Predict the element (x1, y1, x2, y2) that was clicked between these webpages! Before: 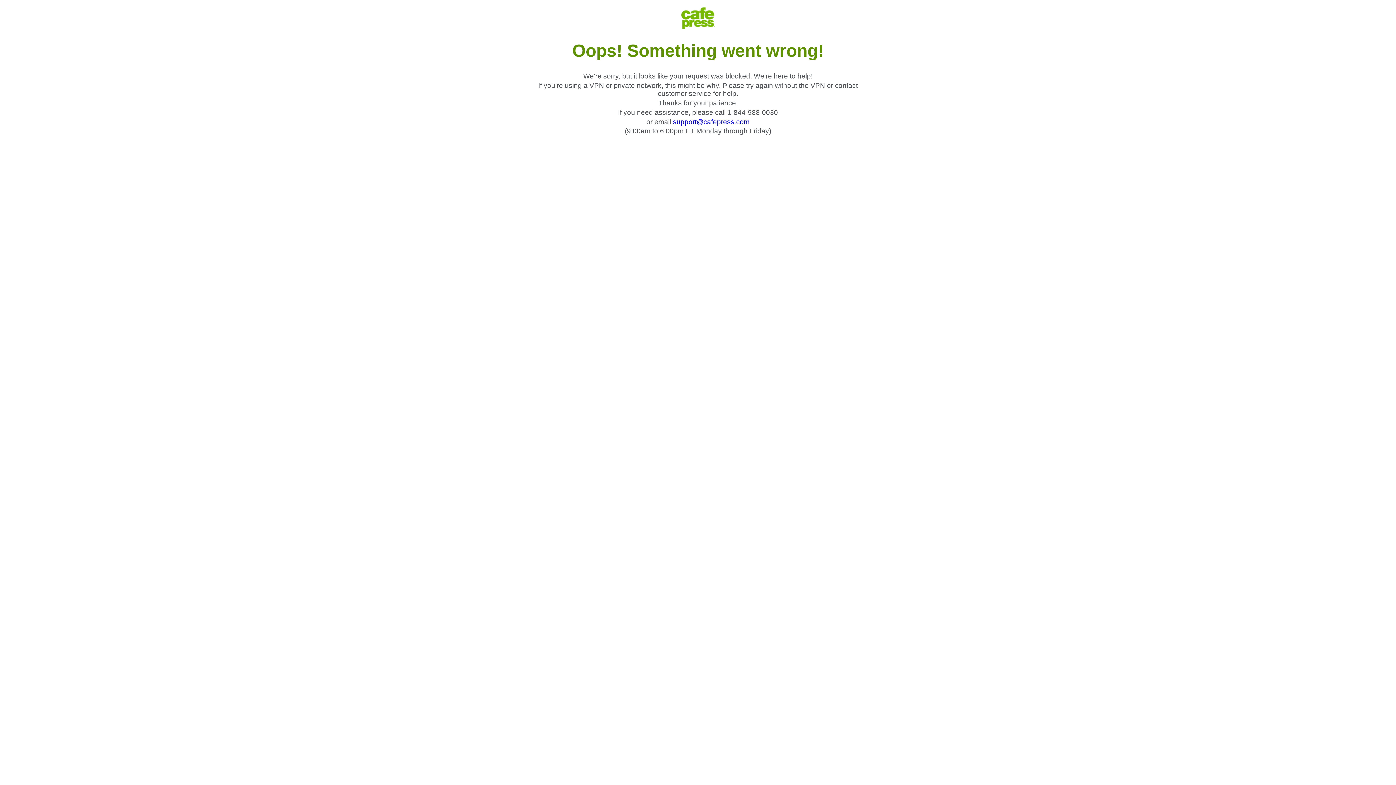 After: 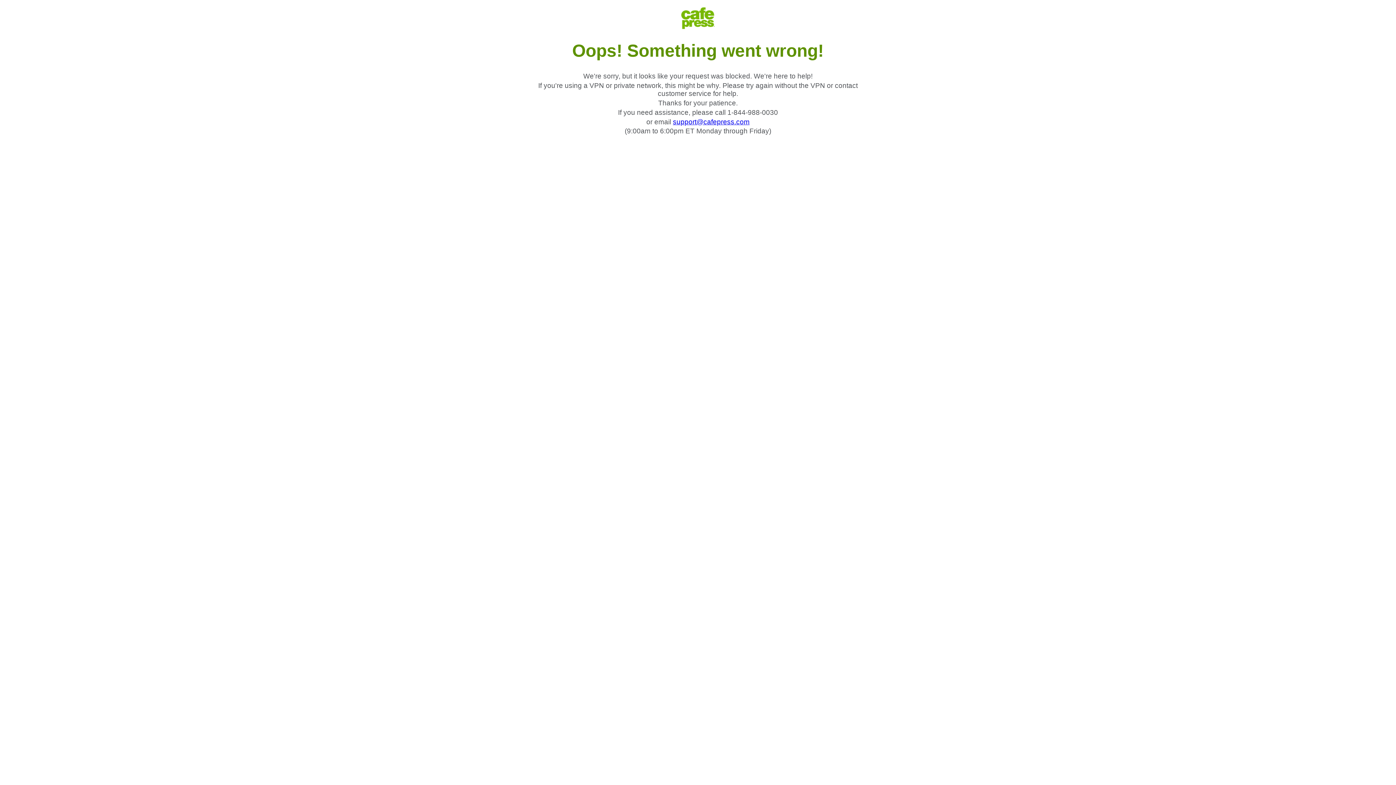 Action: bbox: (673, 118, 749, 125) label: support@cafepress.com